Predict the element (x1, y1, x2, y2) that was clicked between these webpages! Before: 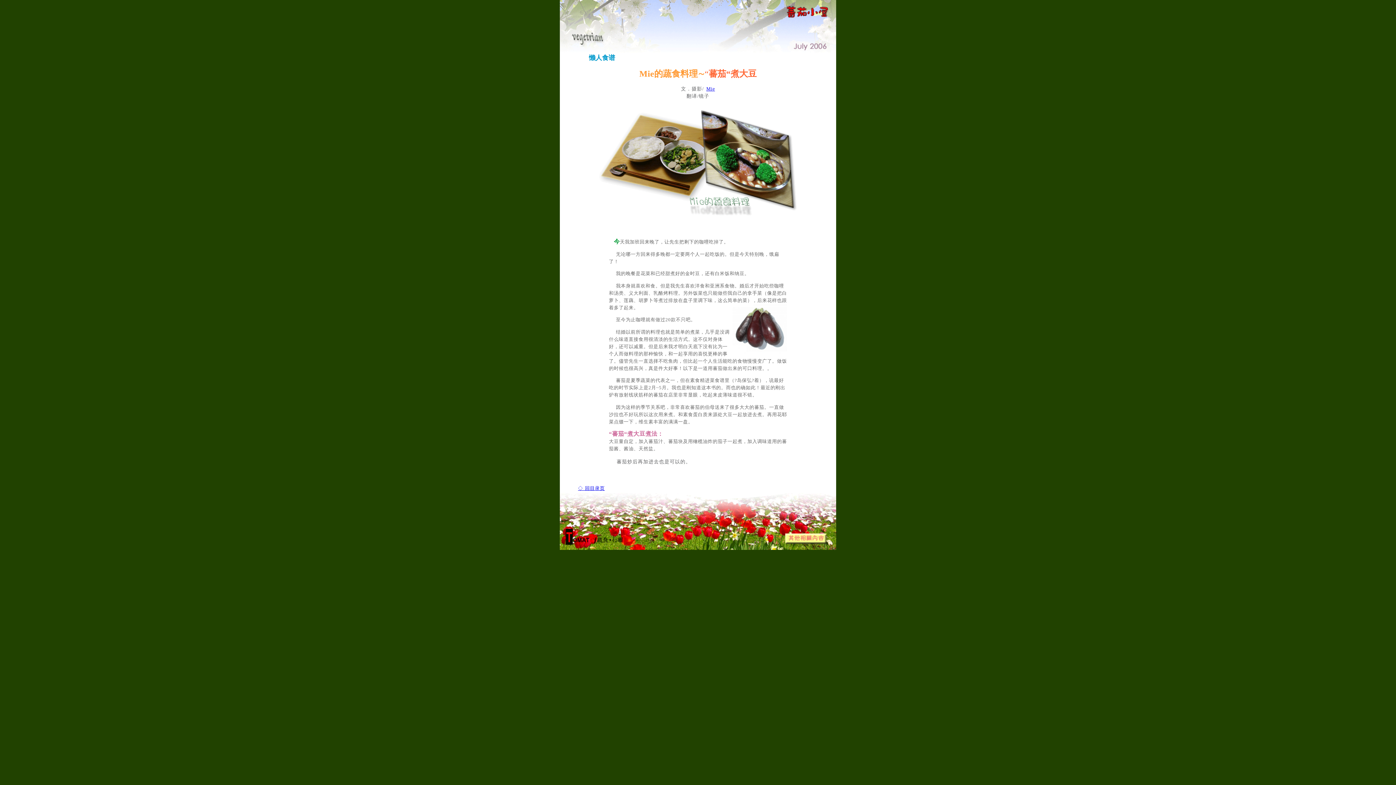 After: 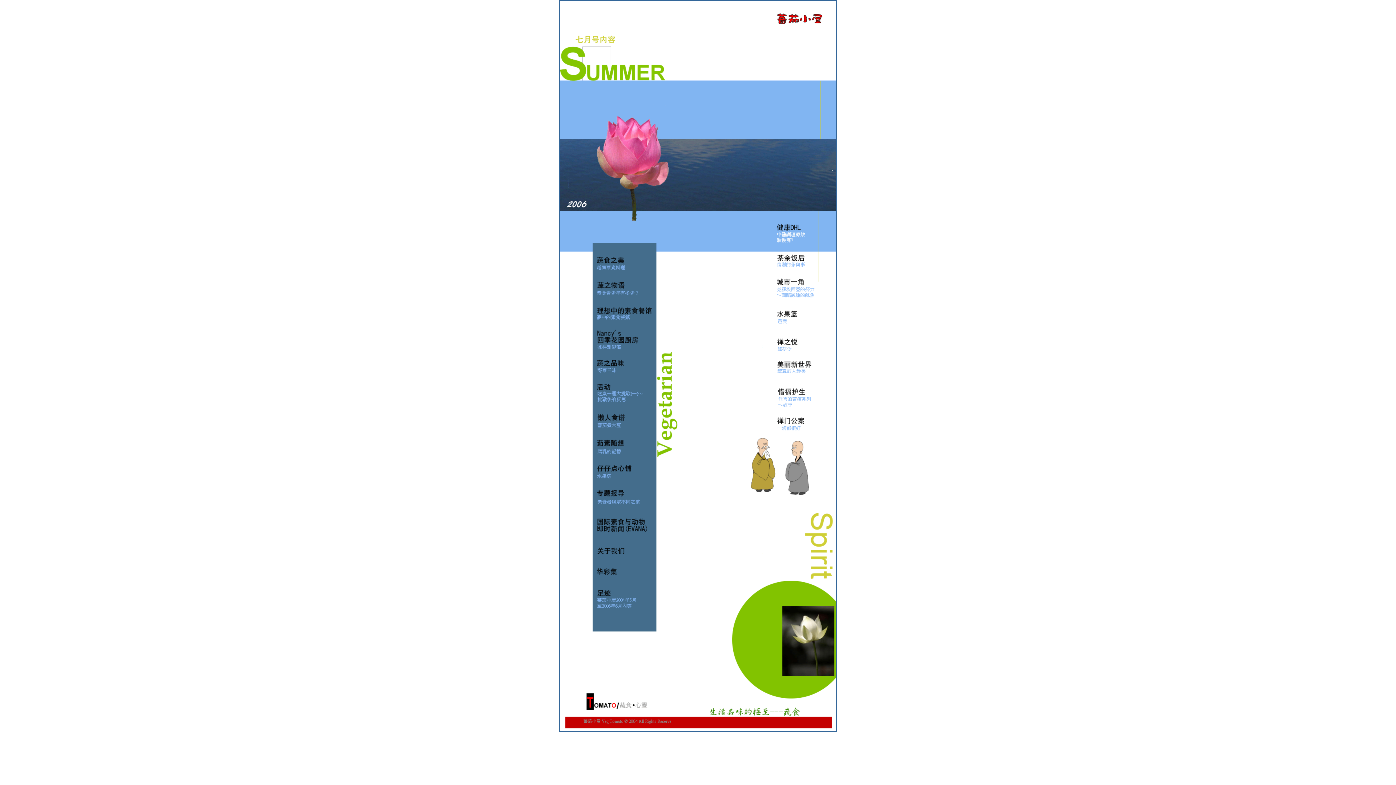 Action: bbox: (578, 485, 604, 491) label: ◇ 回目录页